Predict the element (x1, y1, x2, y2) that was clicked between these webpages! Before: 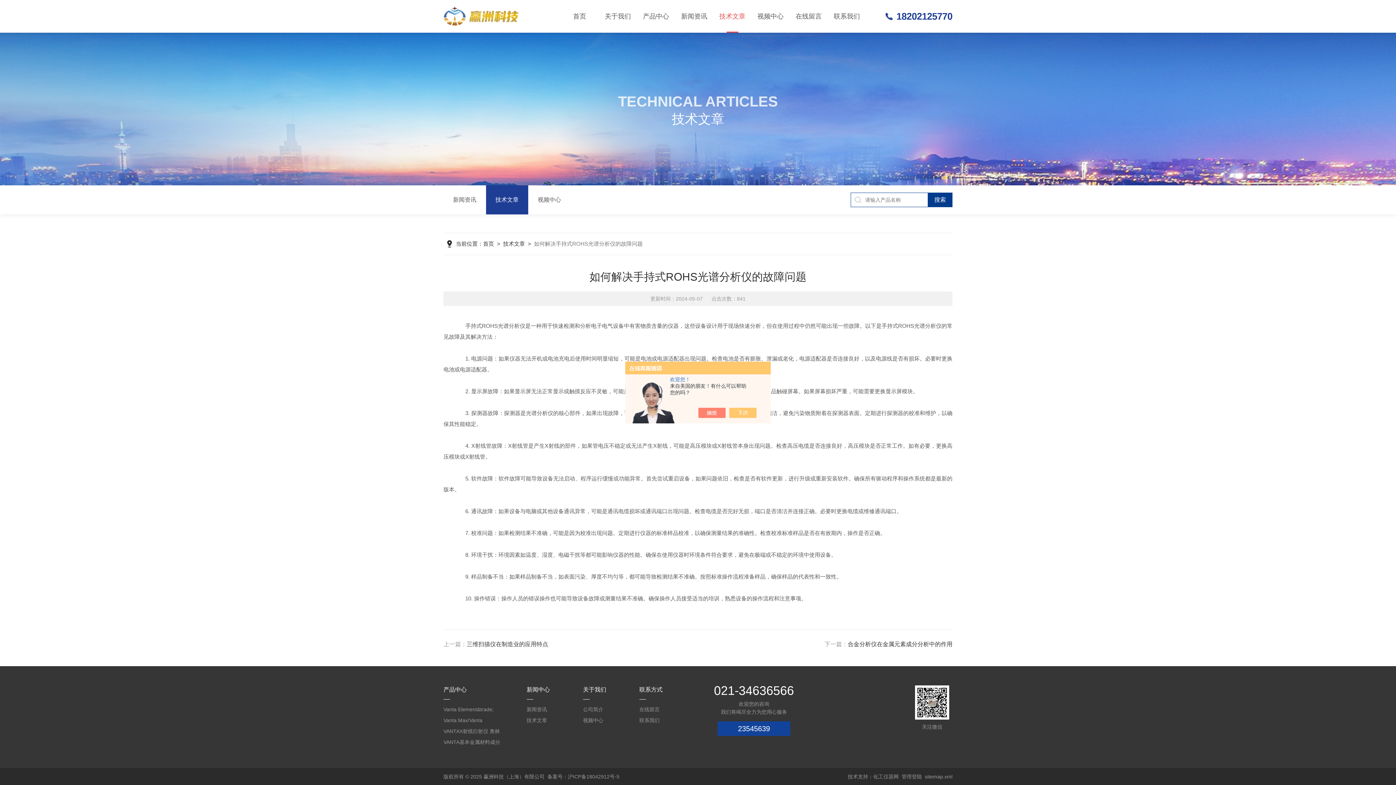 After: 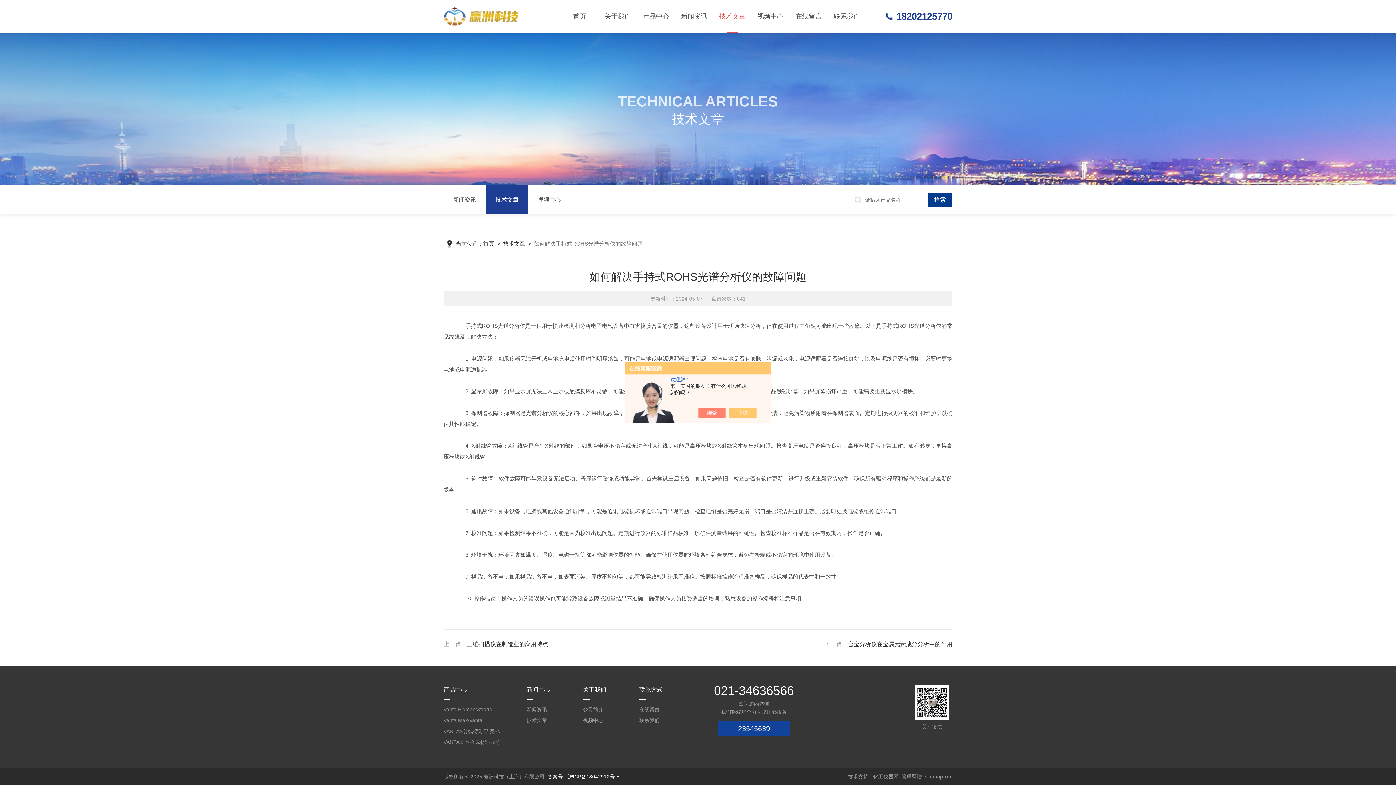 Action: bbox: (547, 774, 619, 780) label: 备案号：沪ICP备18042912号-5